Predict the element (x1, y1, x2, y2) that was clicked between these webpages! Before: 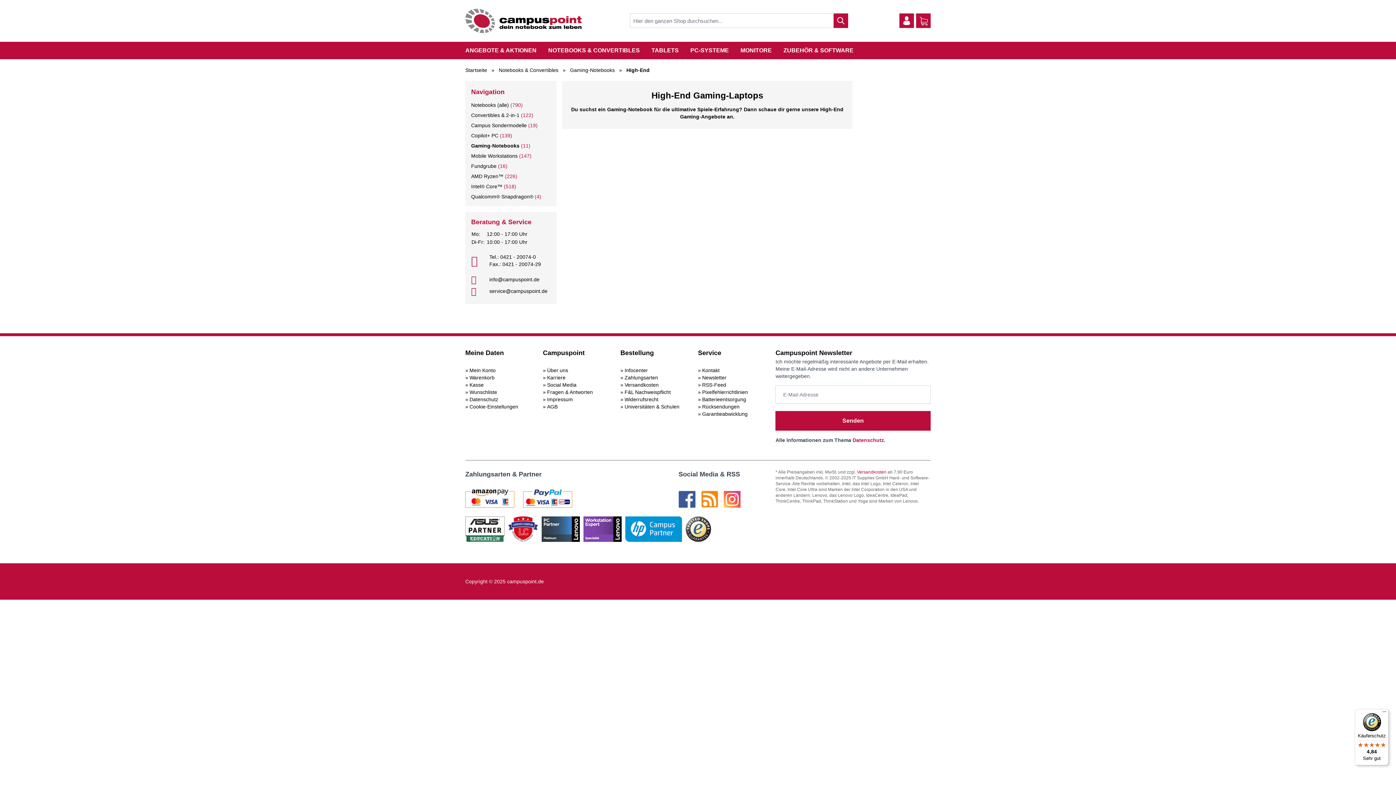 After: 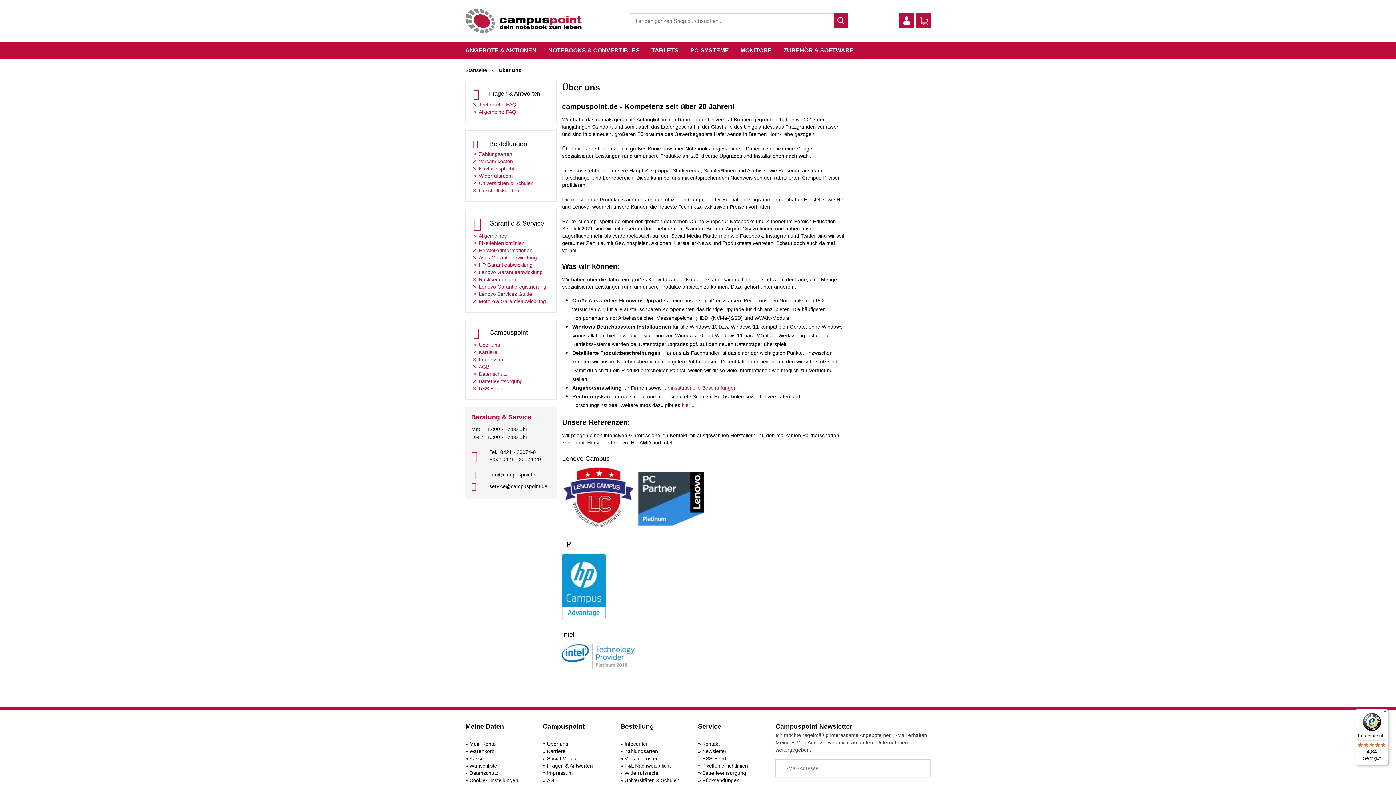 Action: bbox: (583, 516, 625, 542)